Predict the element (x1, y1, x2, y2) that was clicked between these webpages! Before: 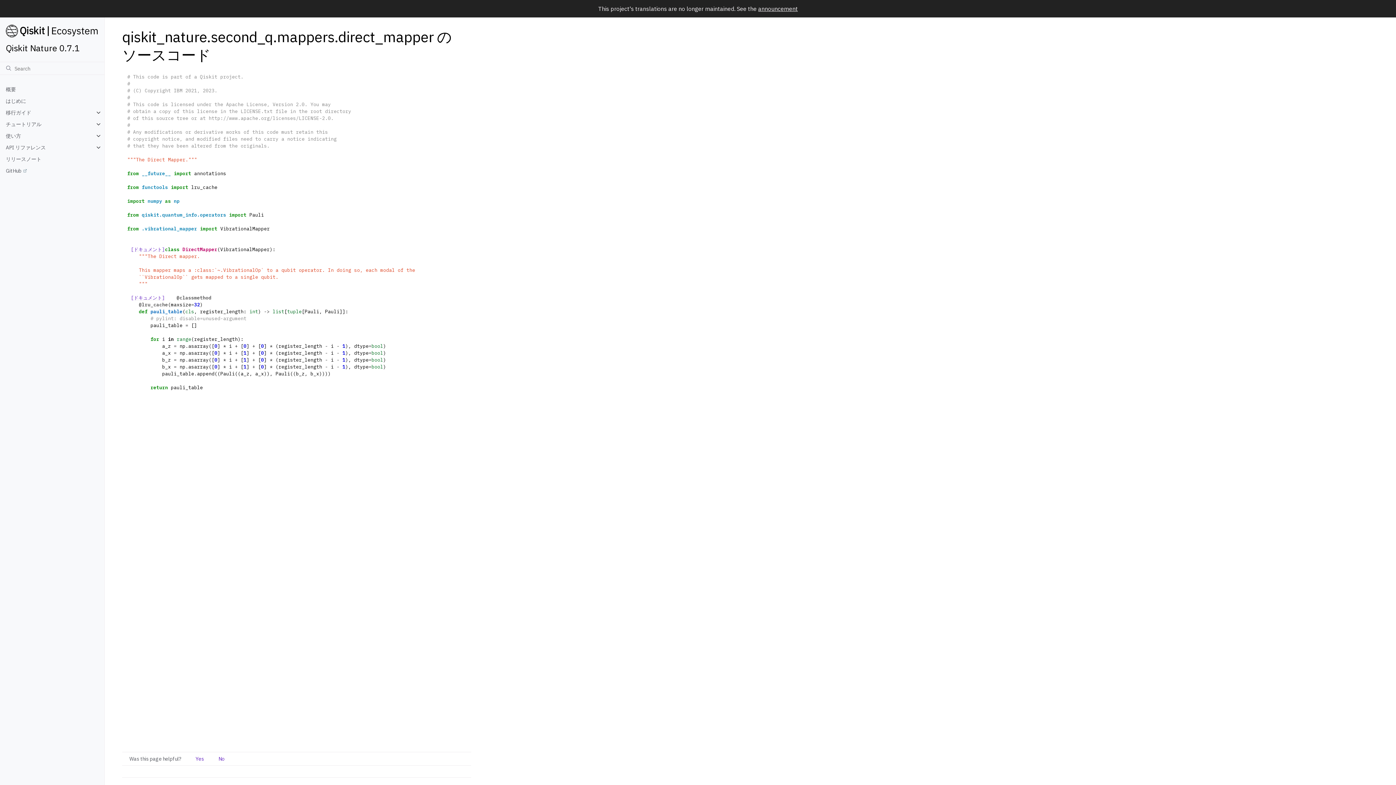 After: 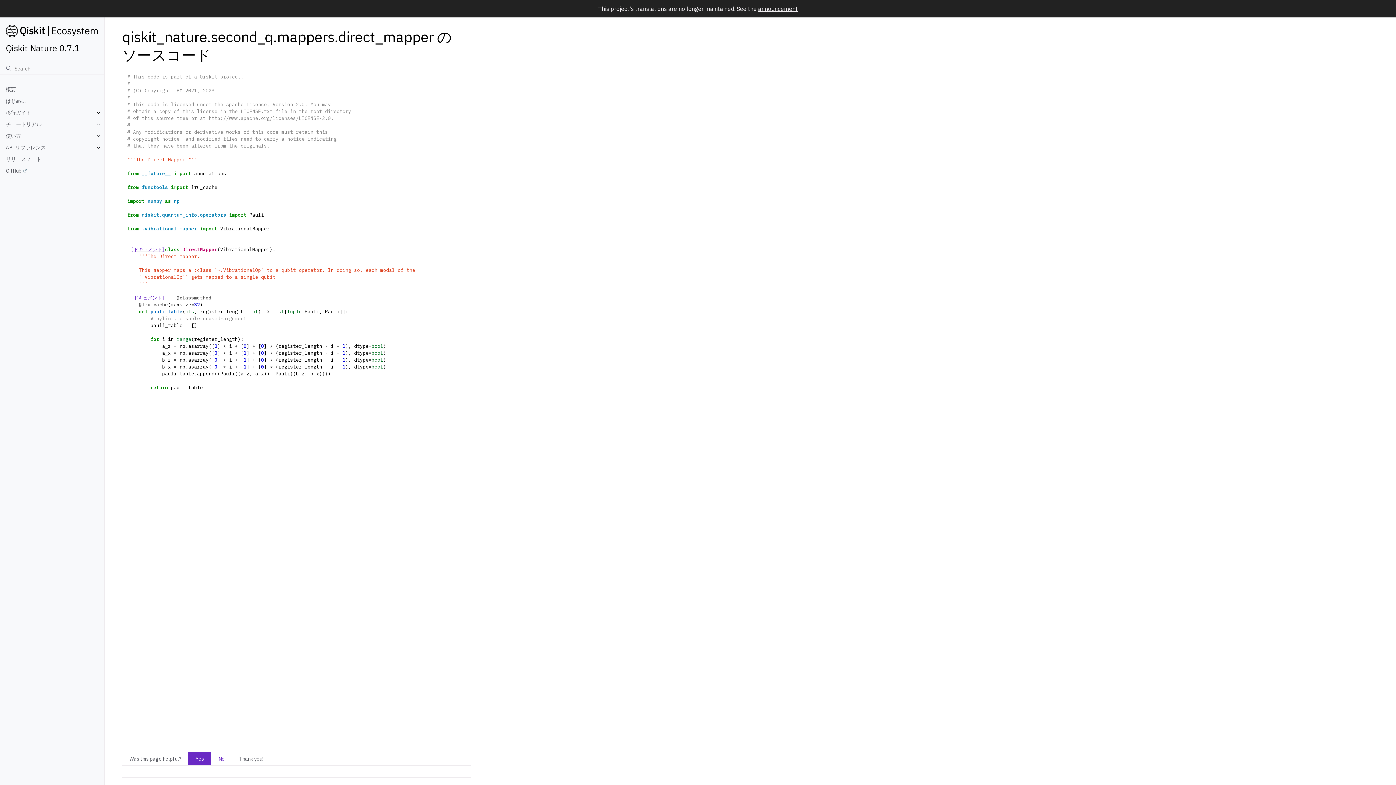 Action: label: Yes bbox: (188, 752, 211, 765)